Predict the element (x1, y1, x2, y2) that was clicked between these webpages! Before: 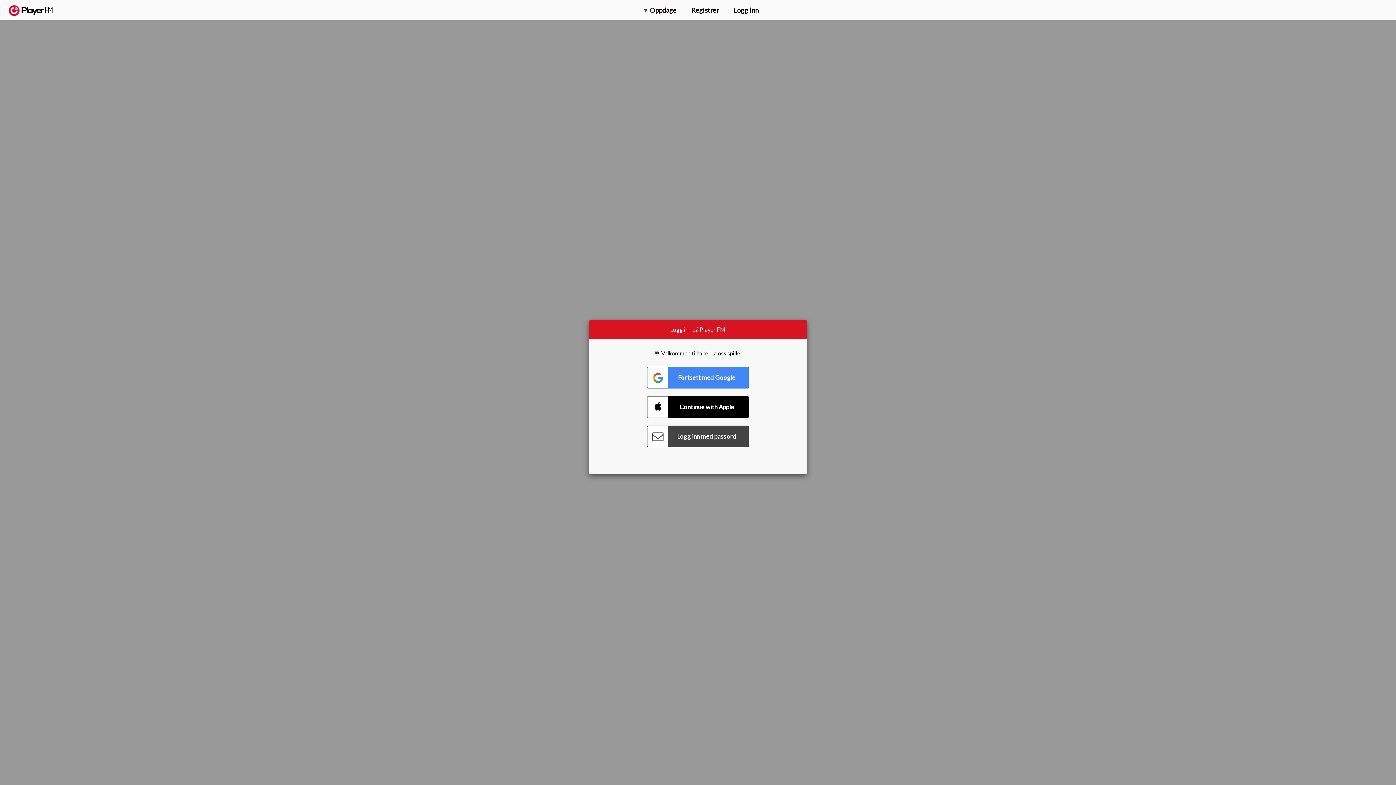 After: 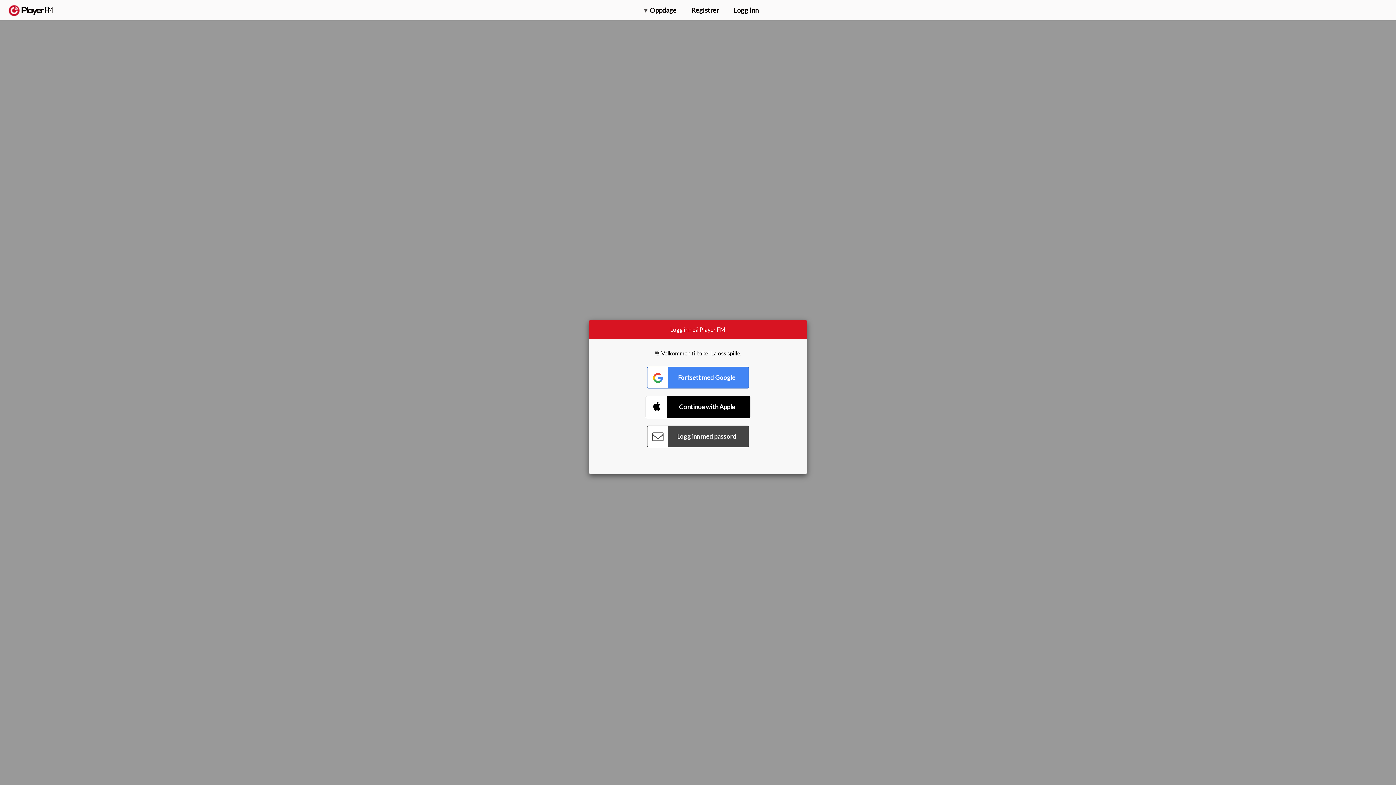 Action: bbox: (647, 396, 749, 418) label: Connect with Apple